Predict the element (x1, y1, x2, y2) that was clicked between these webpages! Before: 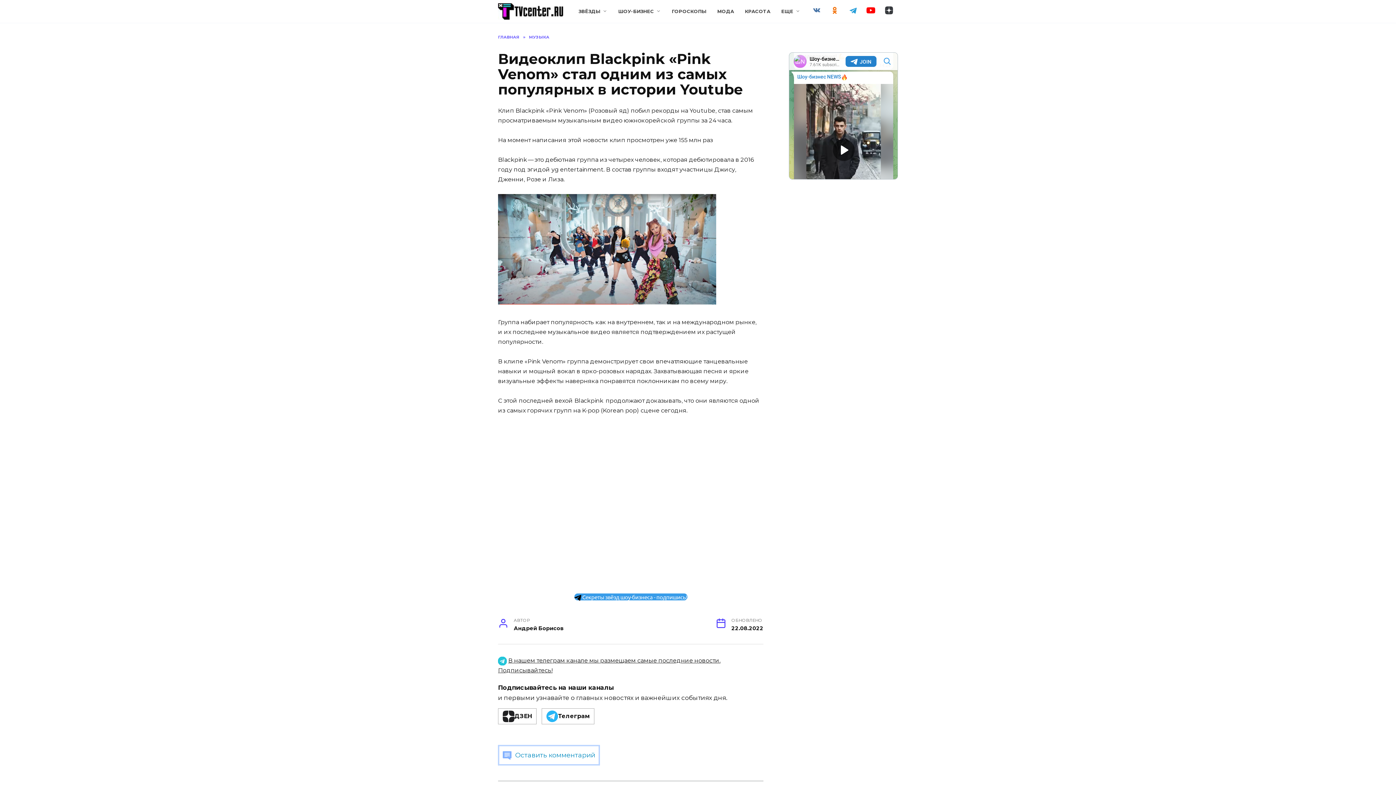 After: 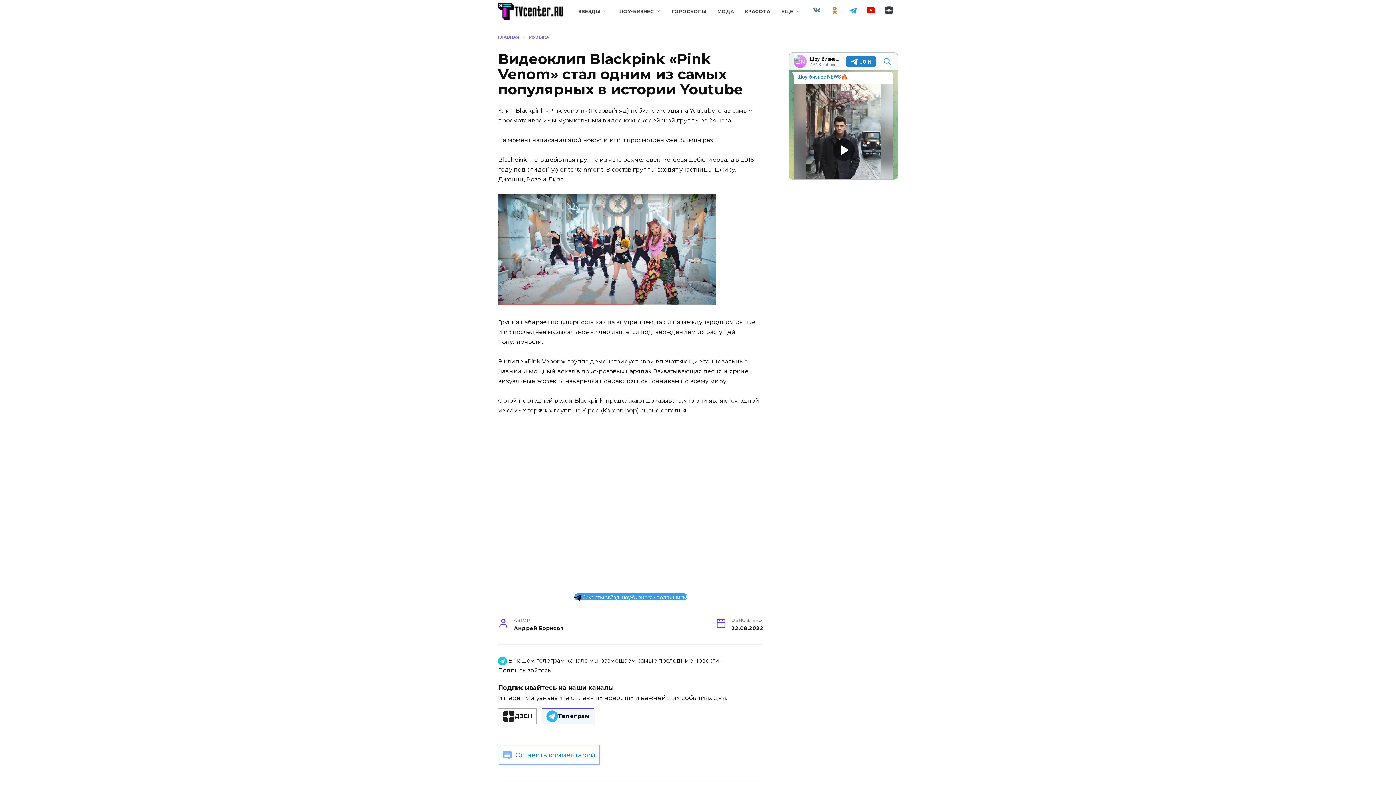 Action: label: Телеграм bbox: (541, 708, 594, 724)